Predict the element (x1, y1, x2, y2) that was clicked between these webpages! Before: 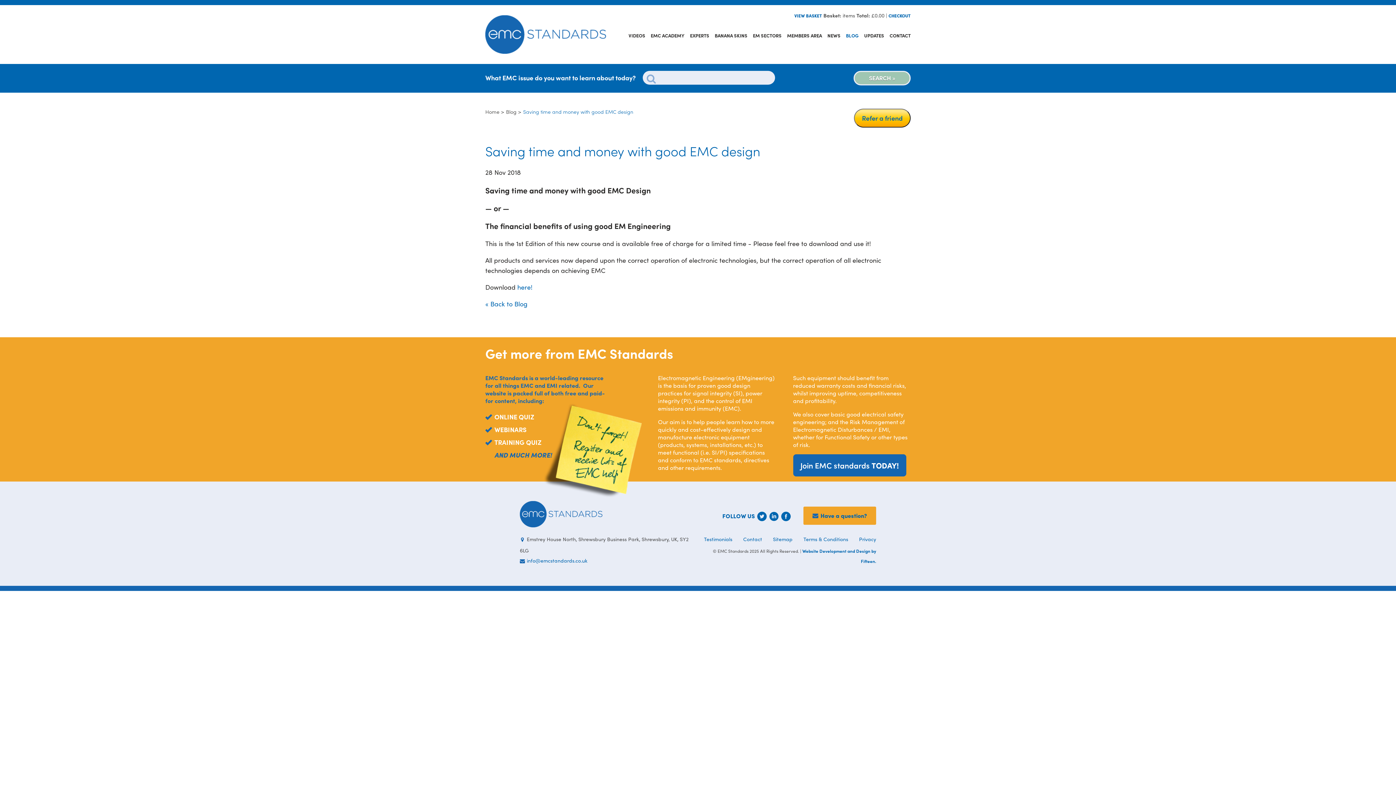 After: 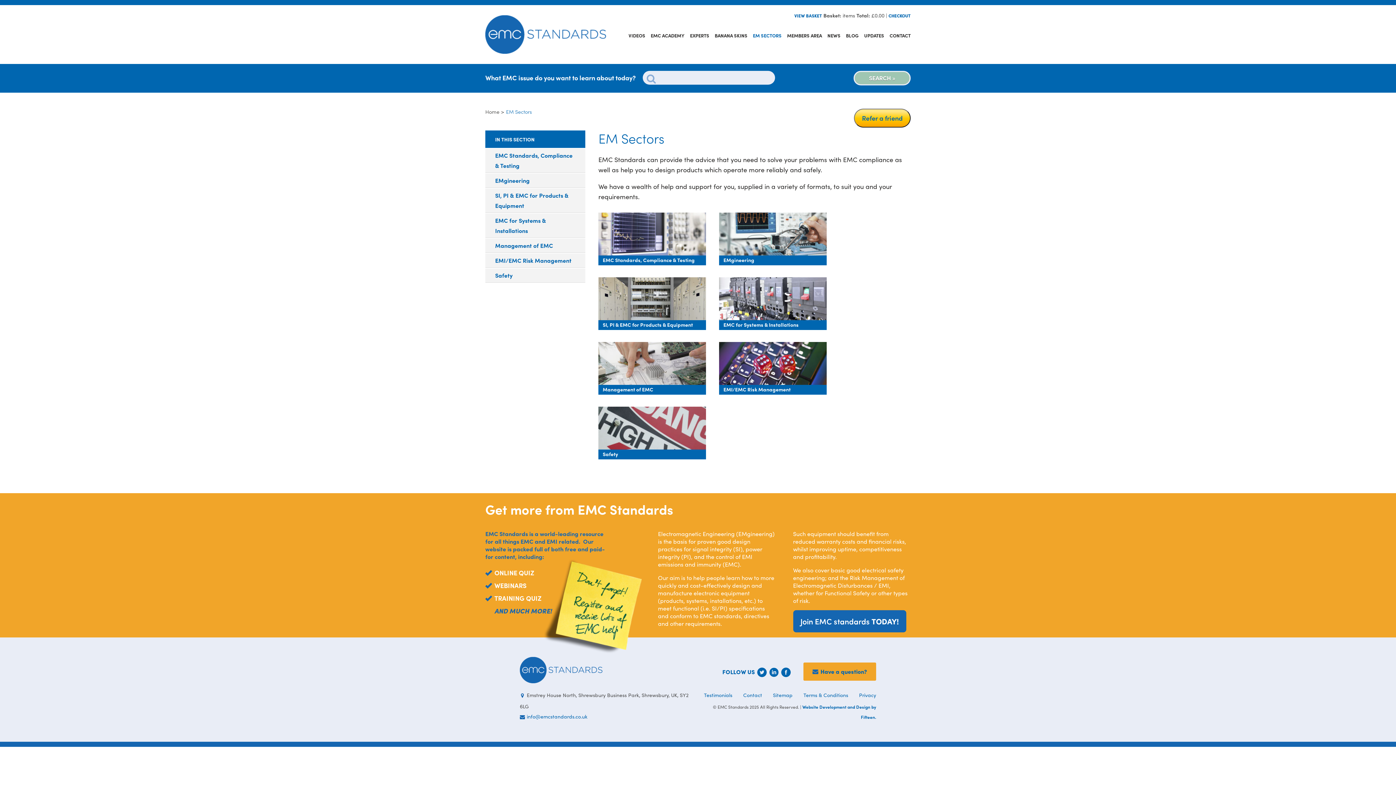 Action: label: EM SECTORS bbox: (753, 32, 781, 38)